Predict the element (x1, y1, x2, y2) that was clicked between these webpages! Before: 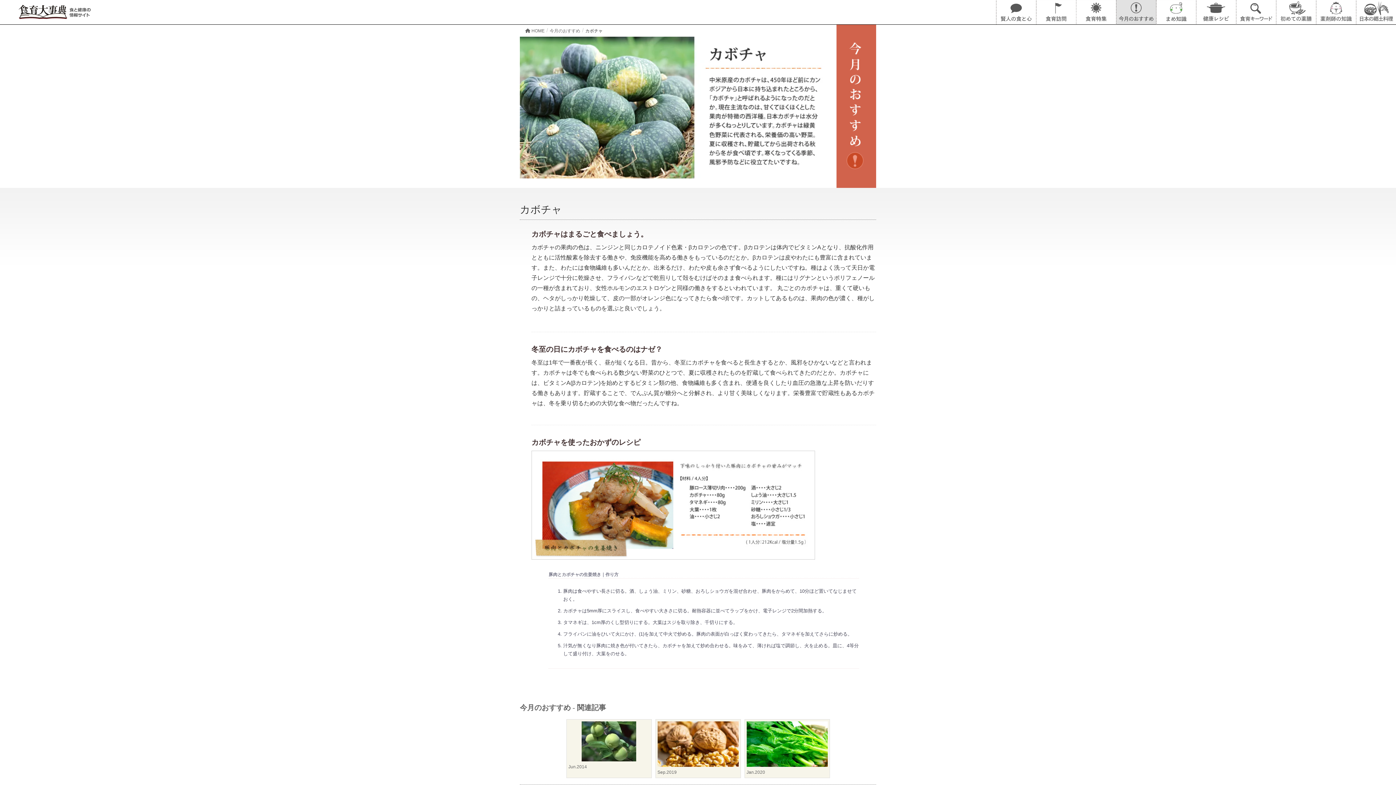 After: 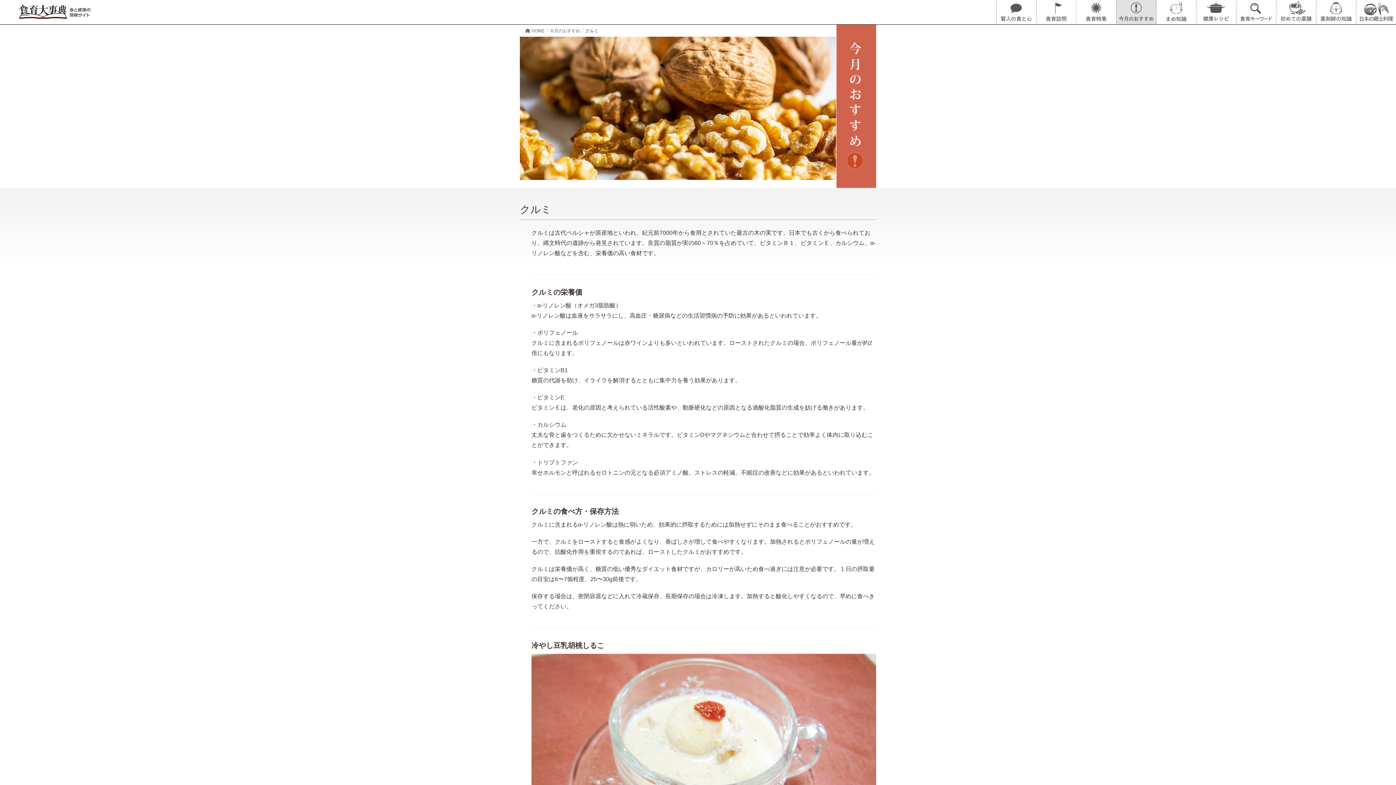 Action: label: Sep.2019 bbox: (655, 719, 740, 778)